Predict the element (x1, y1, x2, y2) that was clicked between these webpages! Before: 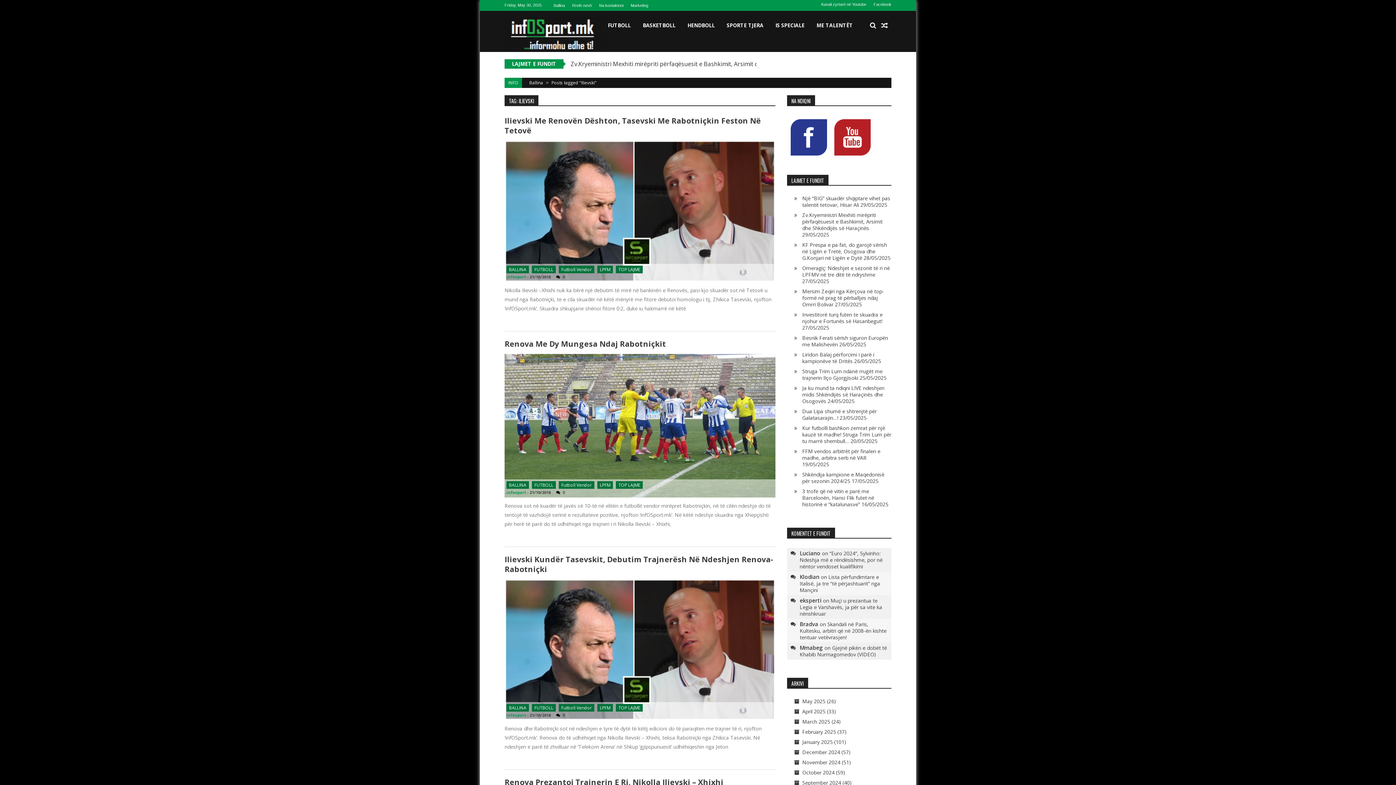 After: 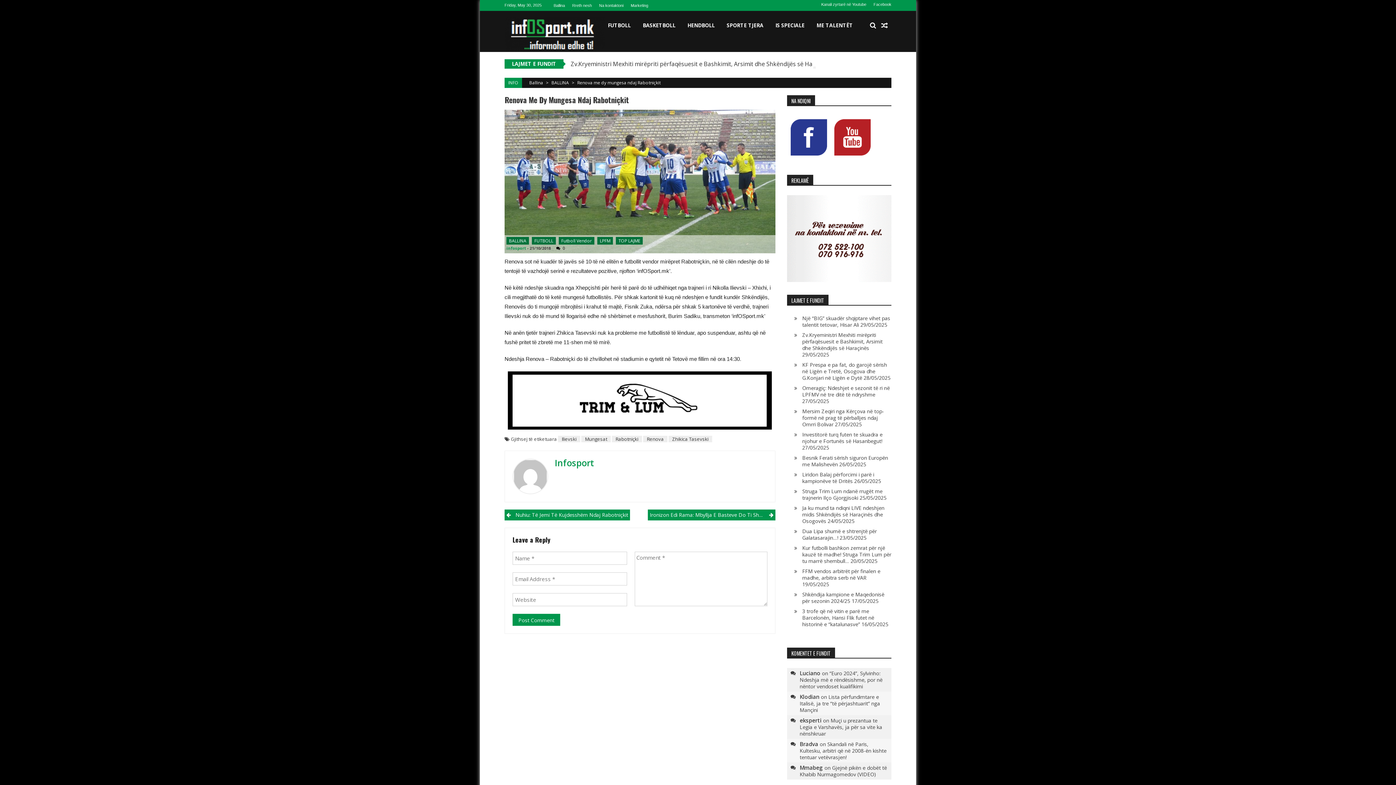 Action: label: Renova Me Dy Mungesa Ndaj Rabotniçkit bbox: (504, 338, 666, 348)